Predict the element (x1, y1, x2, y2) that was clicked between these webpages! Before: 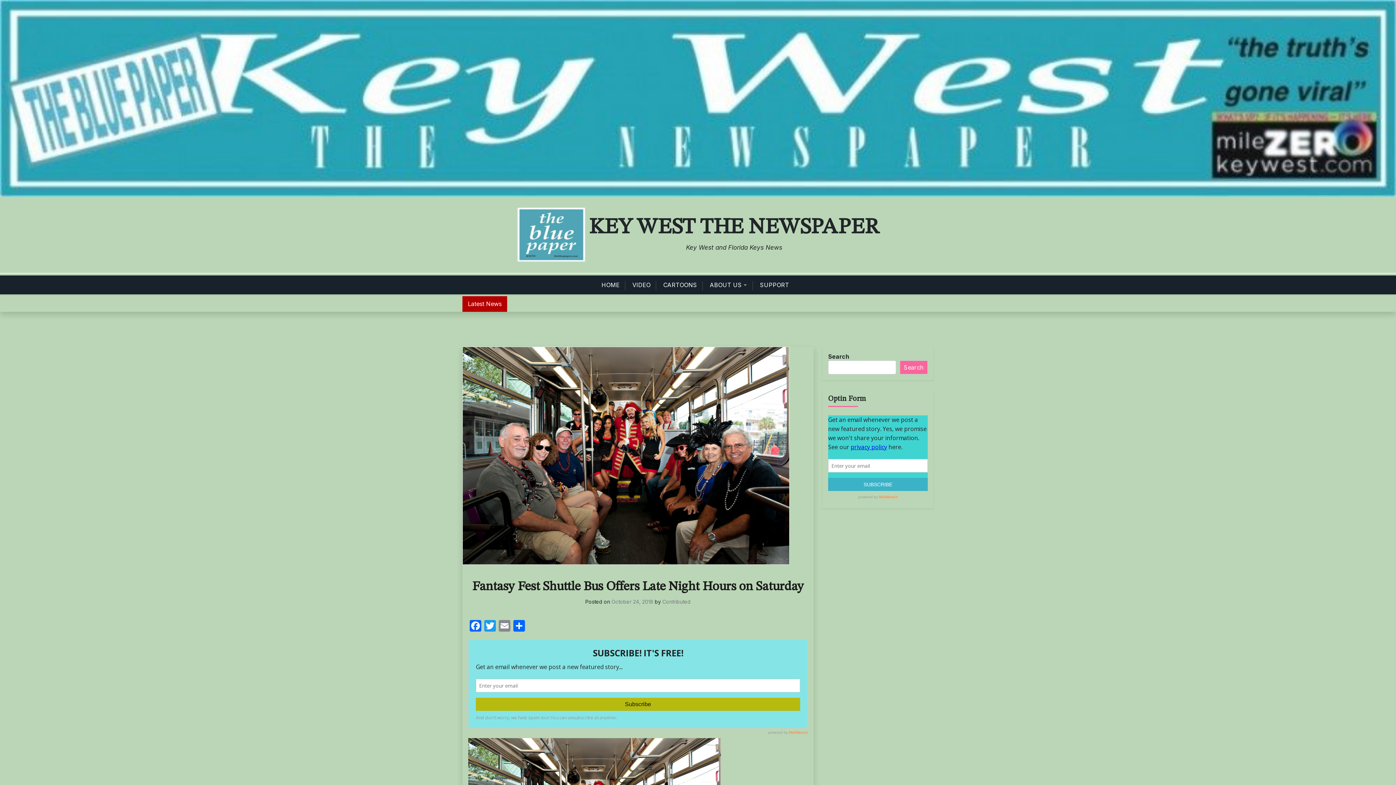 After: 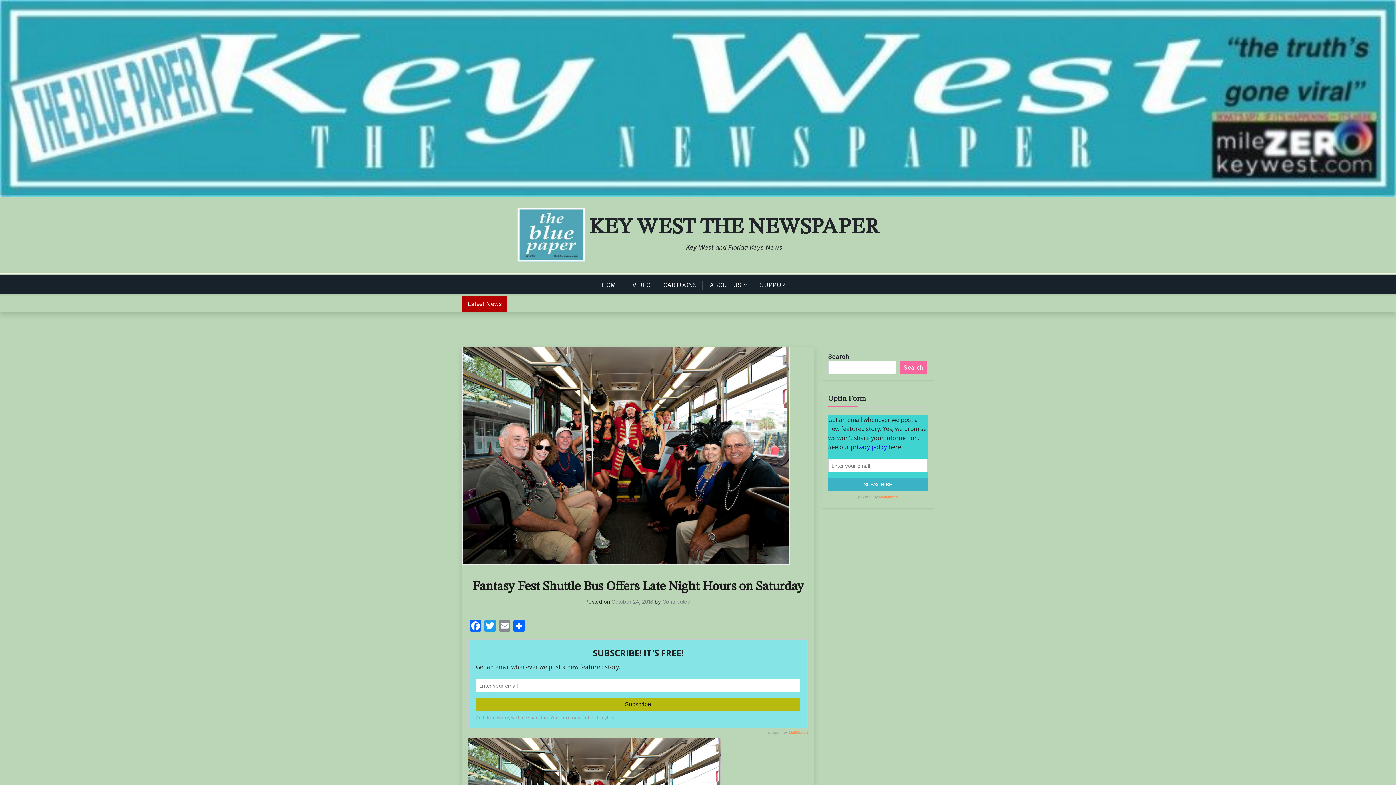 Action: bbox: (611, 598, 653, 605) label: October 24, 2018